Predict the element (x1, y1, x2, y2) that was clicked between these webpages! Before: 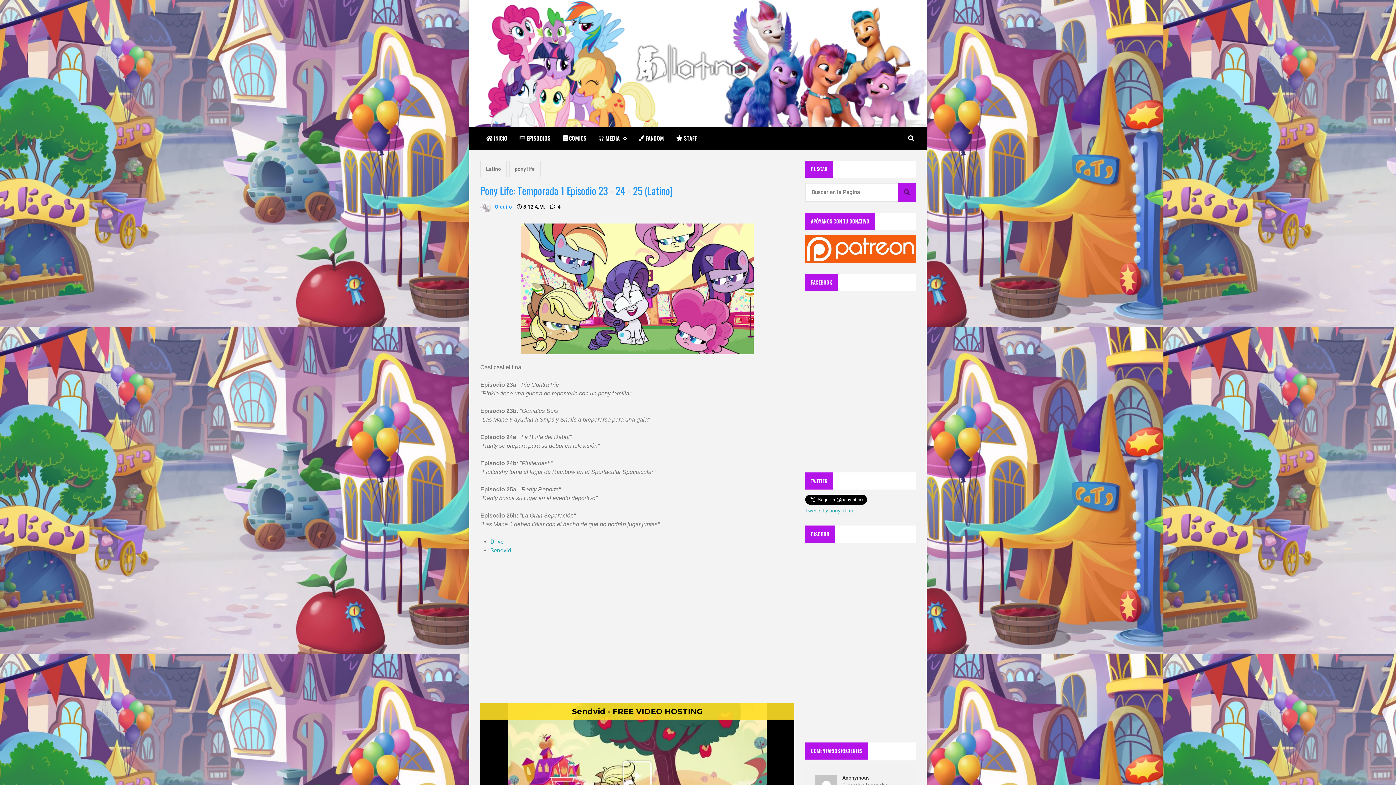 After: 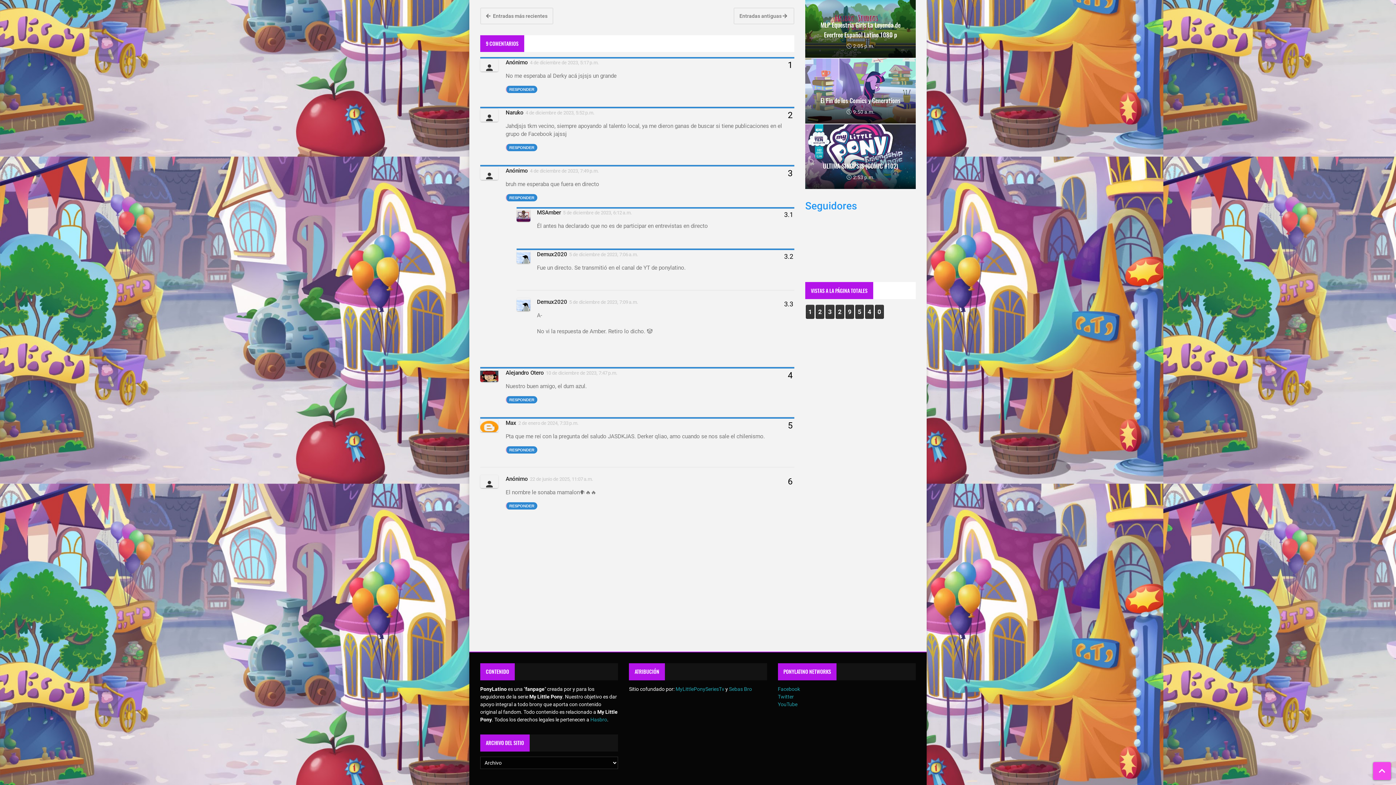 Action: label: Anonymous bbox: (842, 775, 869, 781)